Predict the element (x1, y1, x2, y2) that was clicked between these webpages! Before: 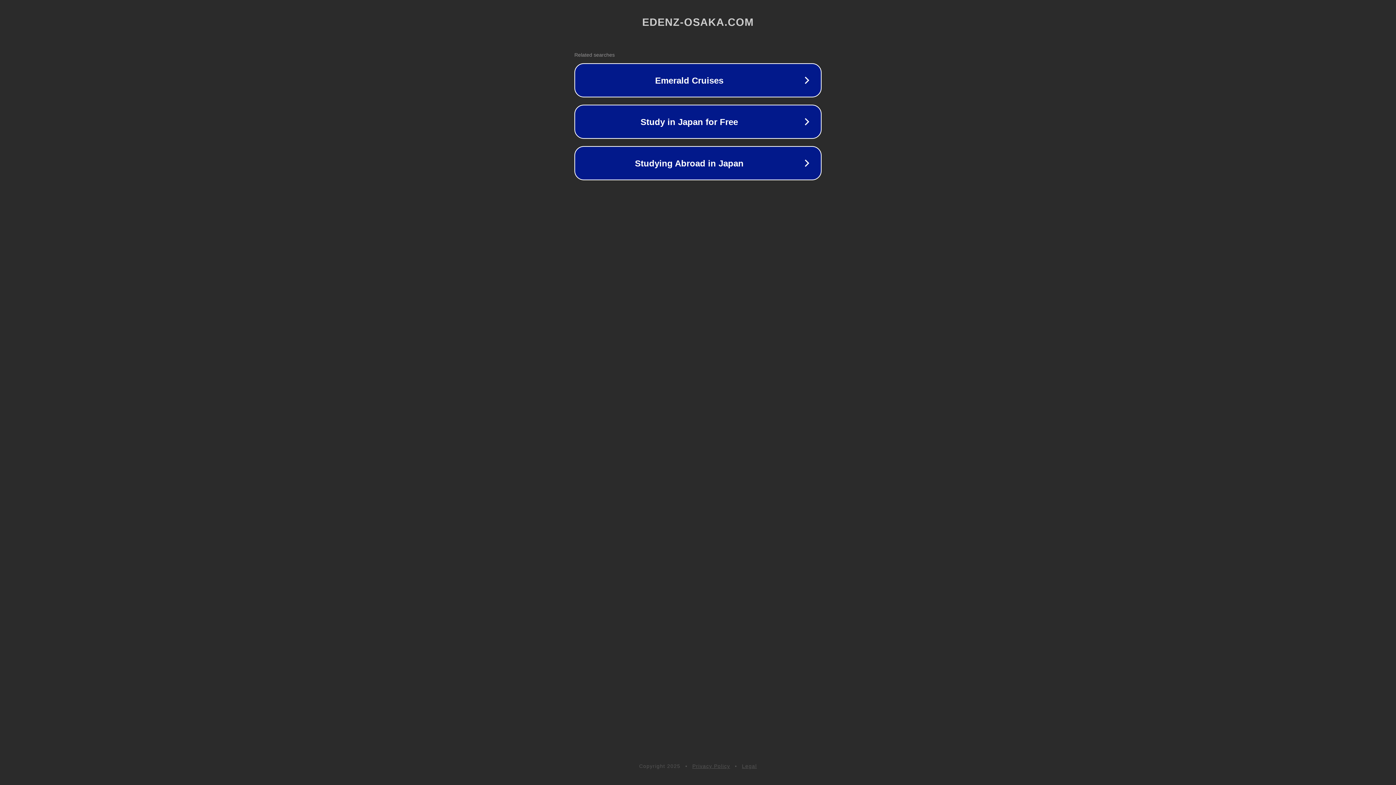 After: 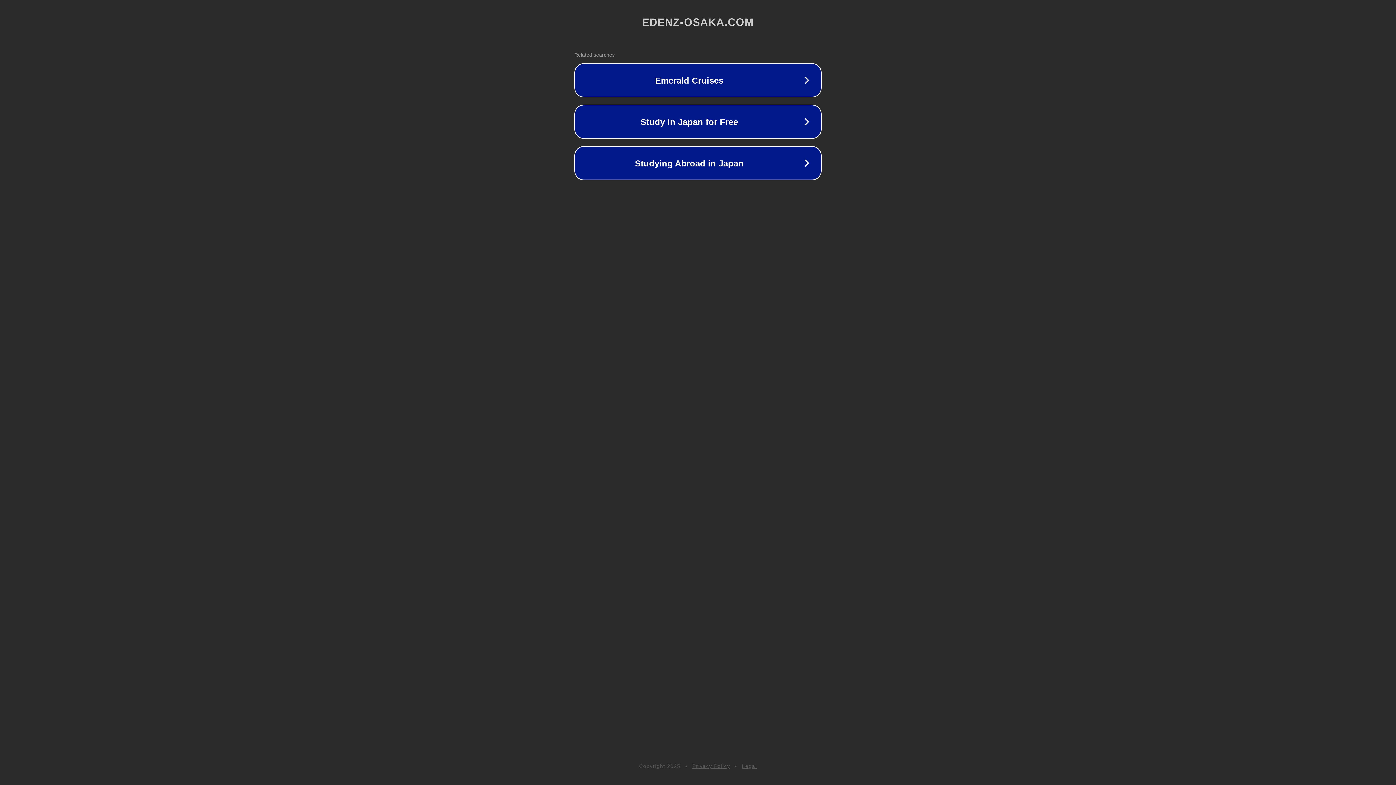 Action: bbox: (742, 763, 757, 769) label: Legal